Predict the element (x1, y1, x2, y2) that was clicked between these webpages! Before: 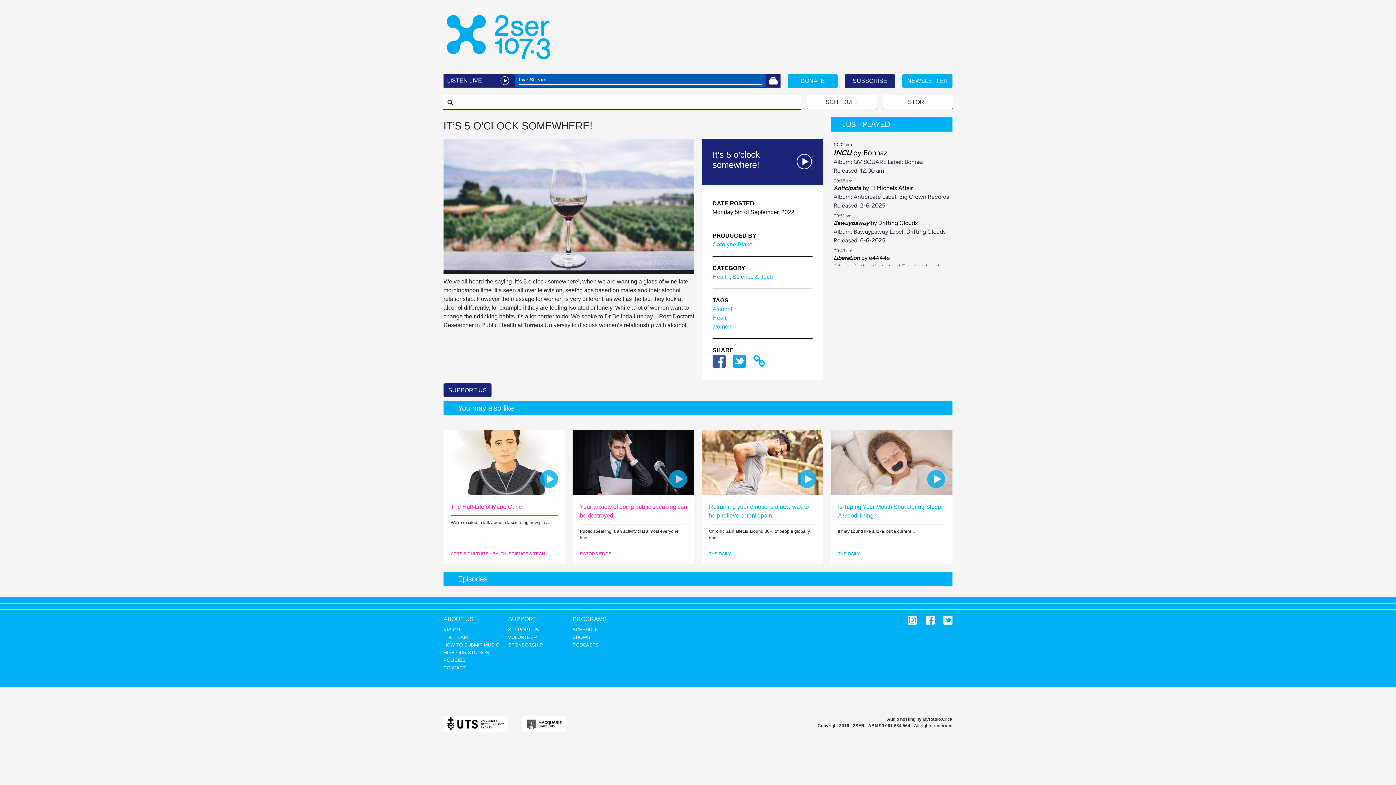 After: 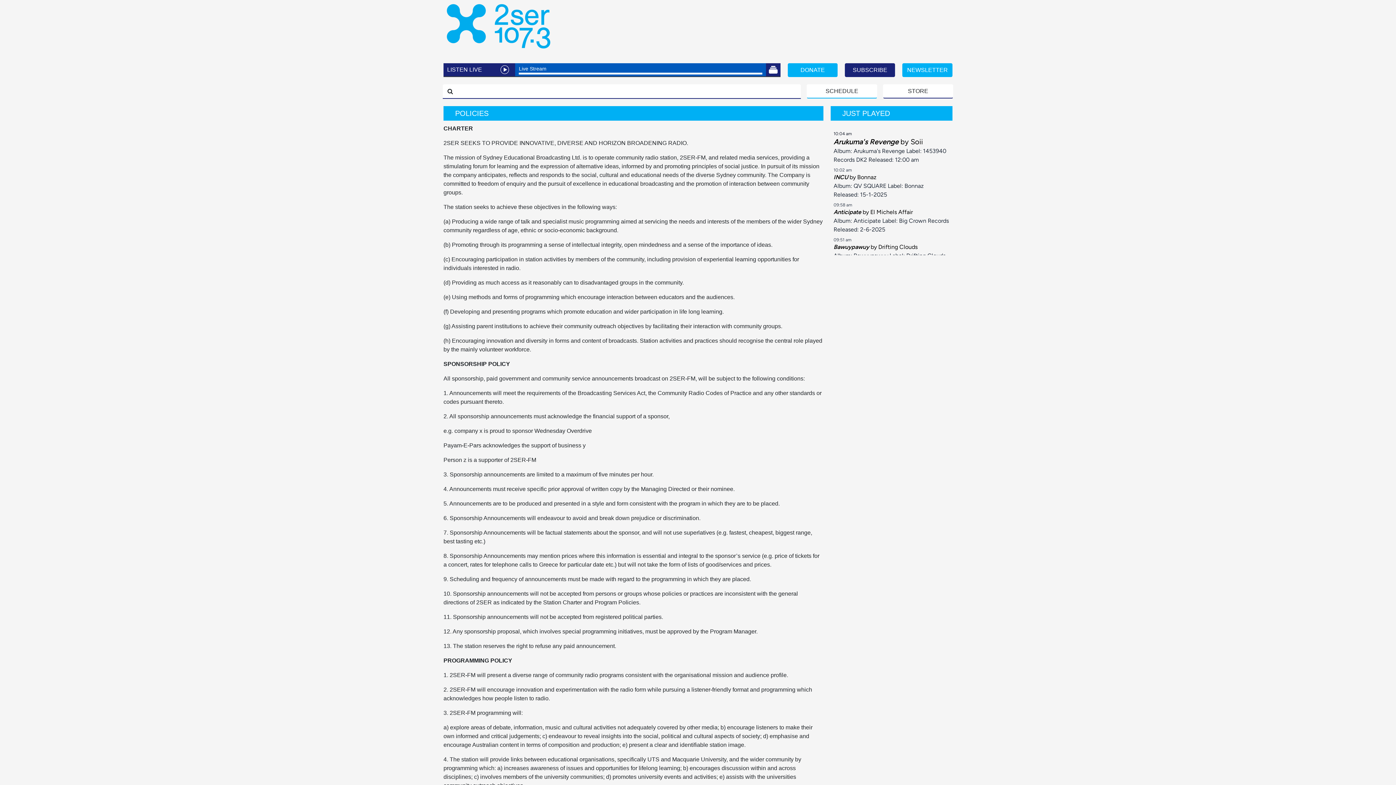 Action: bbox: (443, 657, 500, 664) label: POLICIES